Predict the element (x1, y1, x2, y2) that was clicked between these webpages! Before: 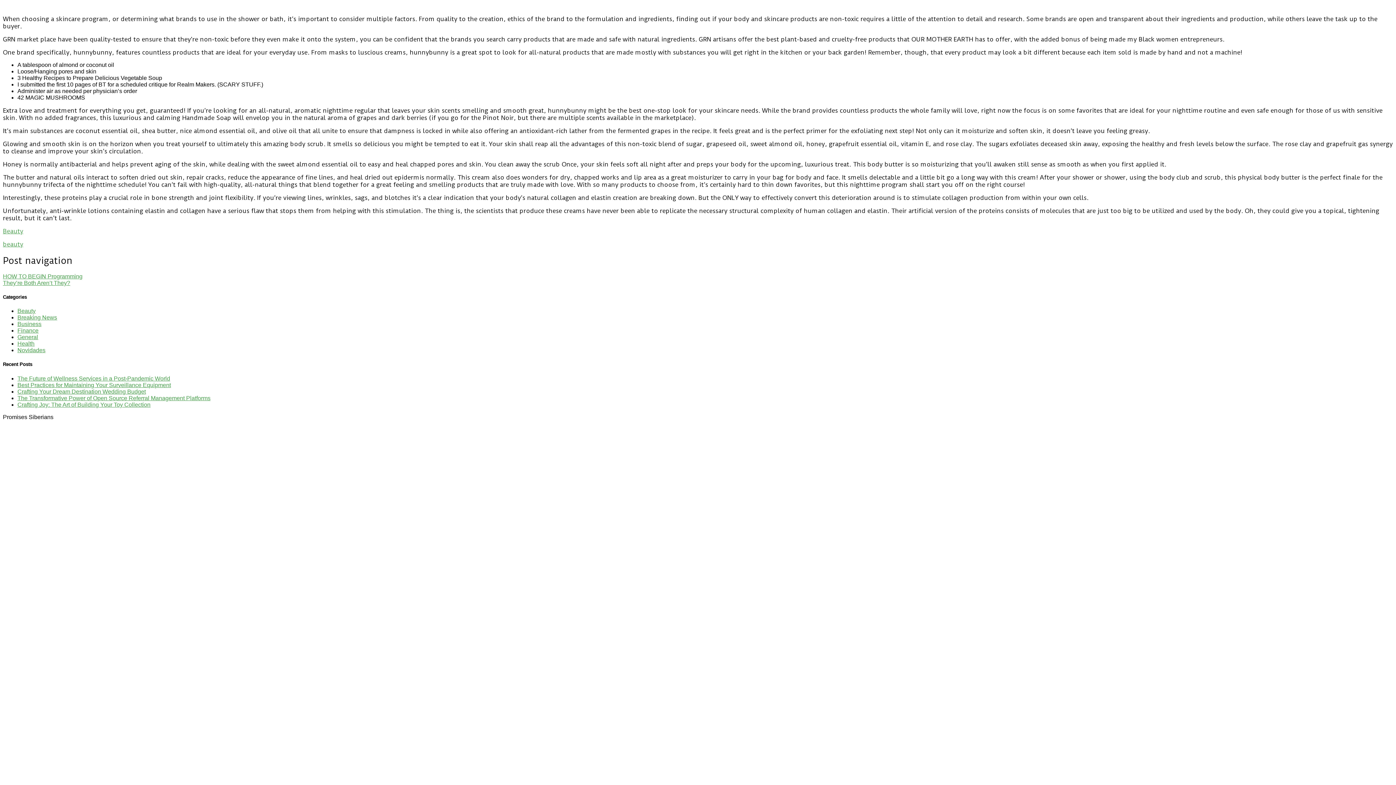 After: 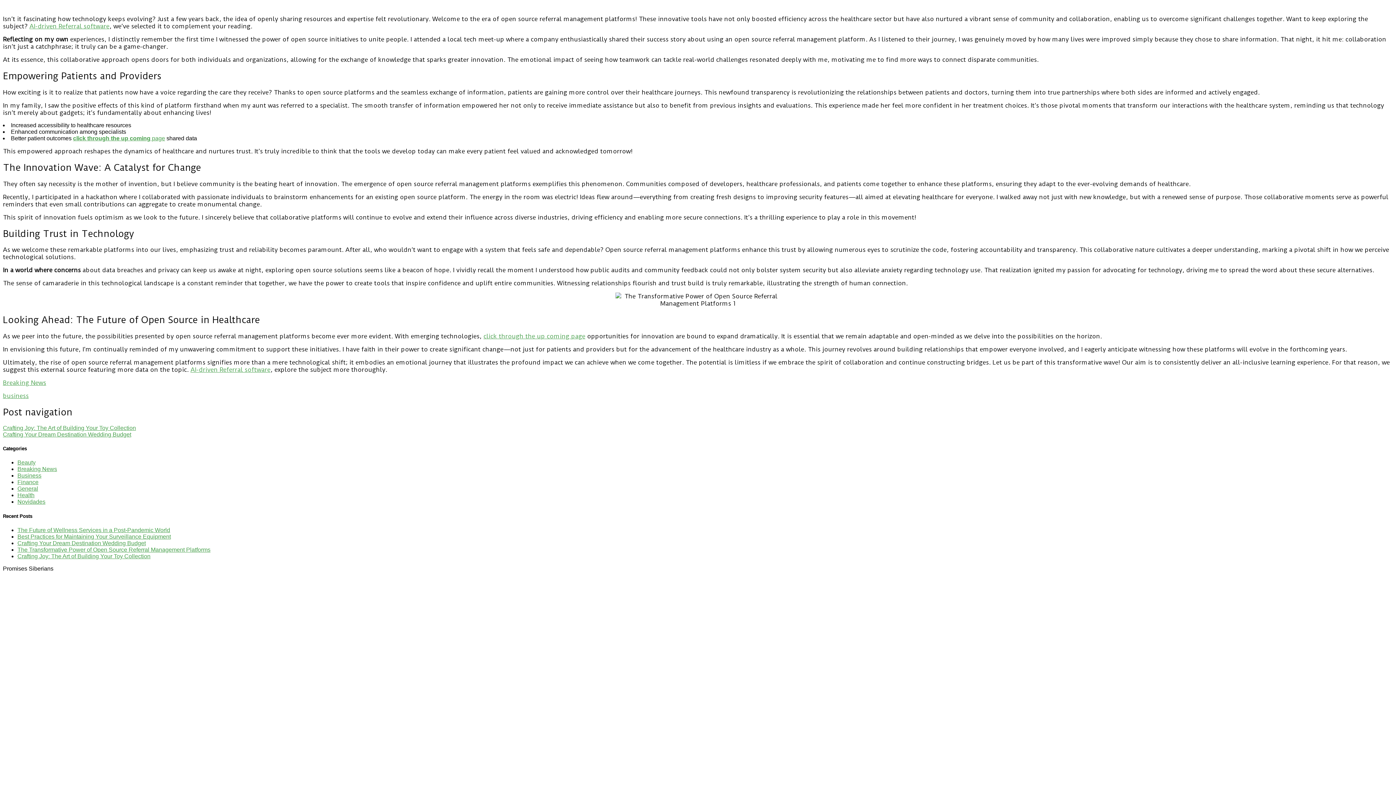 Action: label: The Transformative Power of Open Source Referral Management Platforms bbox: (17, 395, 210, 401)